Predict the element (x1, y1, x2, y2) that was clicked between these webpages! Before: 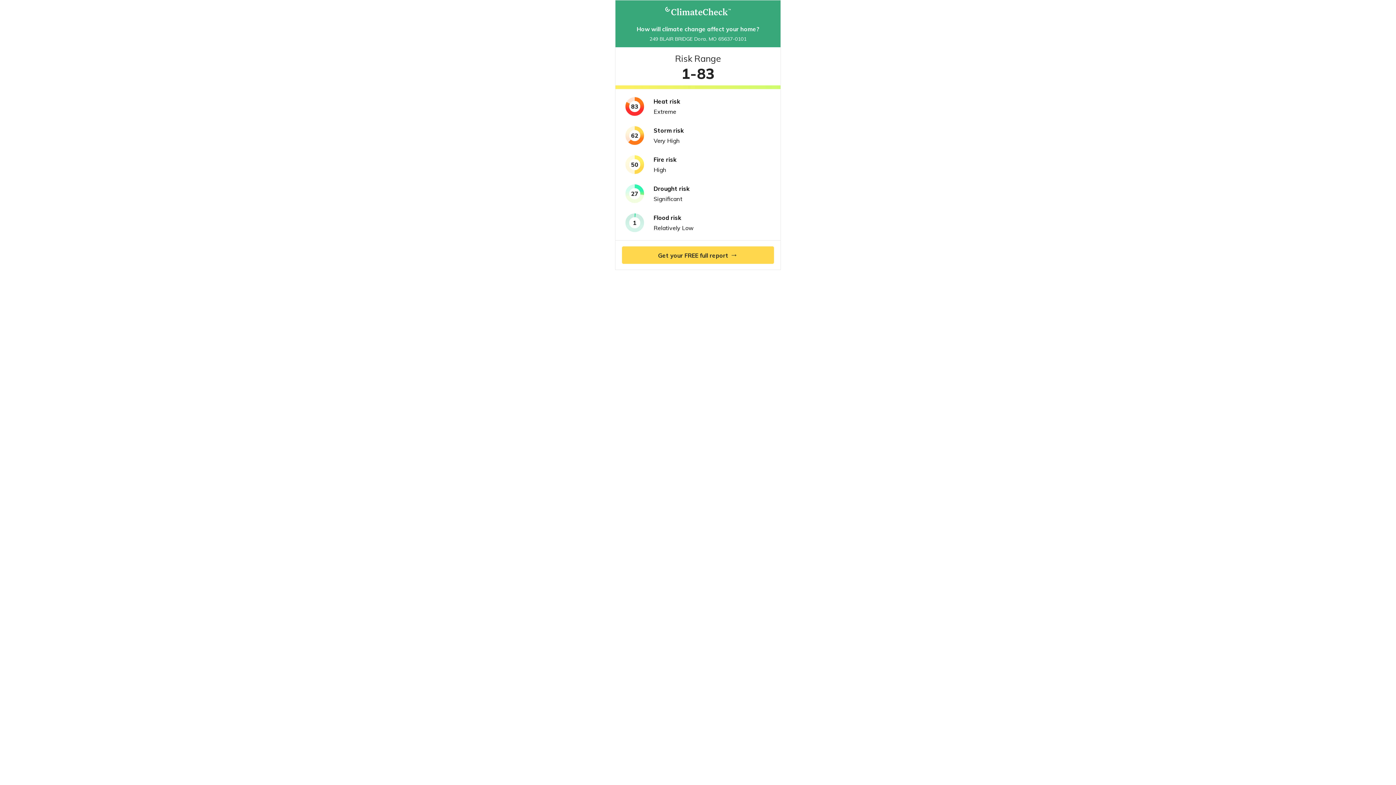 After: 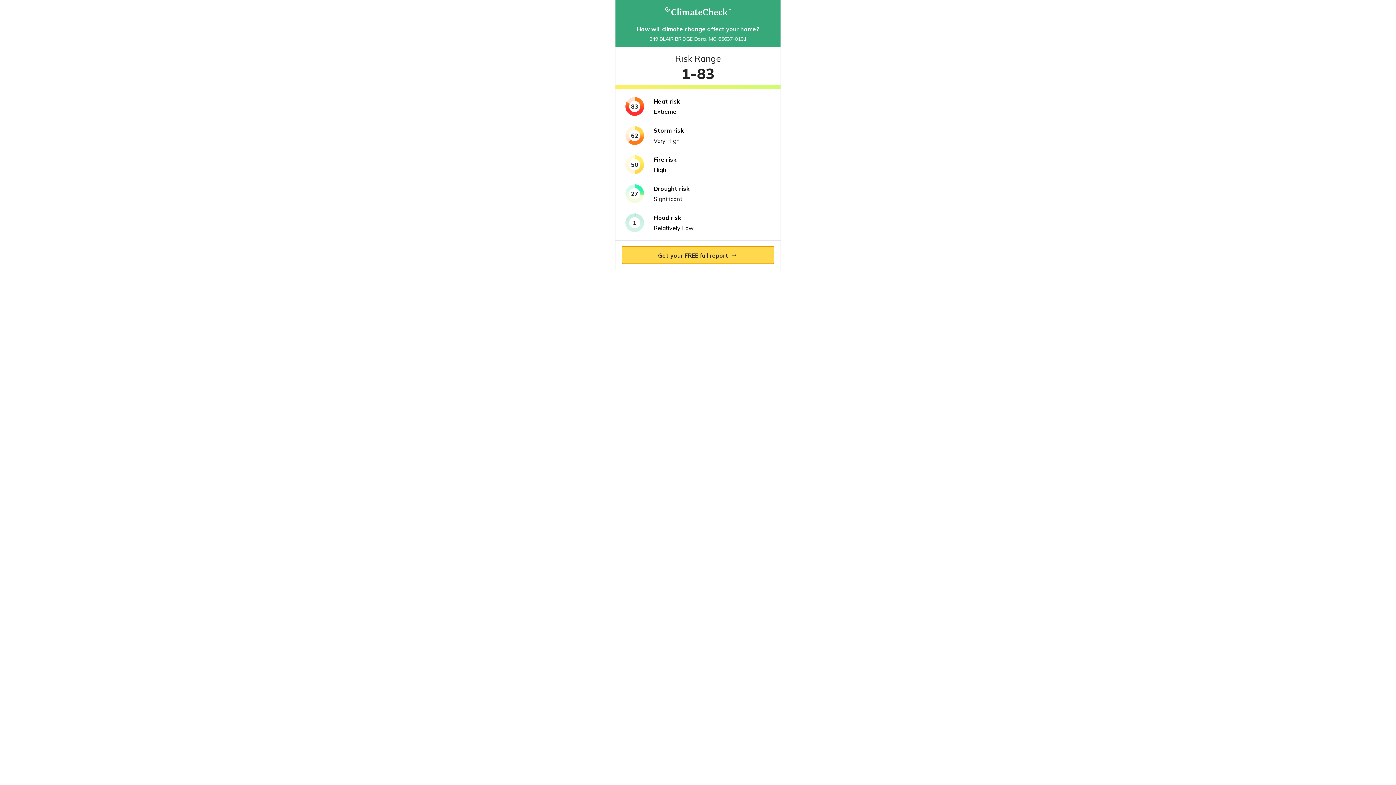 Action: label: Get your FREE full report → bbox: (622, 246, 774, 263)